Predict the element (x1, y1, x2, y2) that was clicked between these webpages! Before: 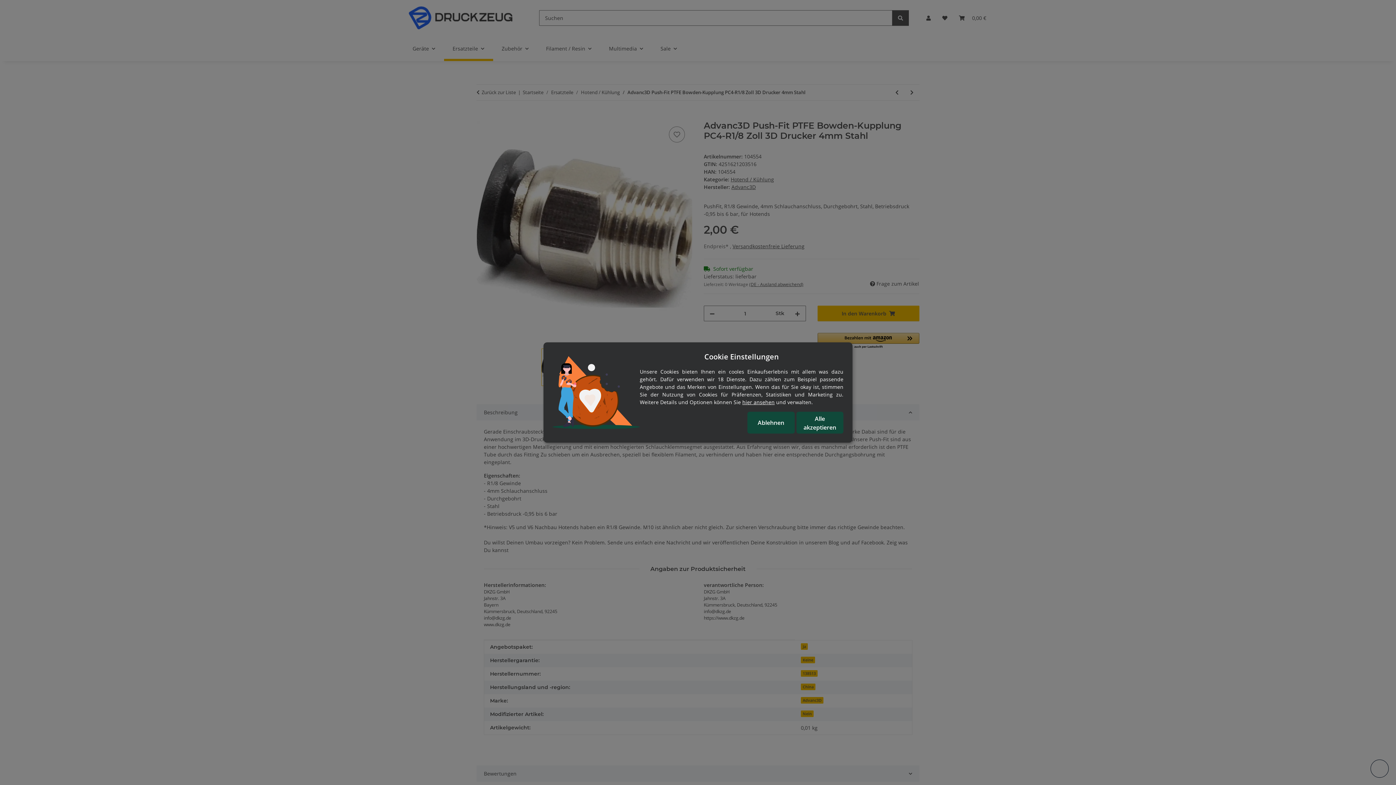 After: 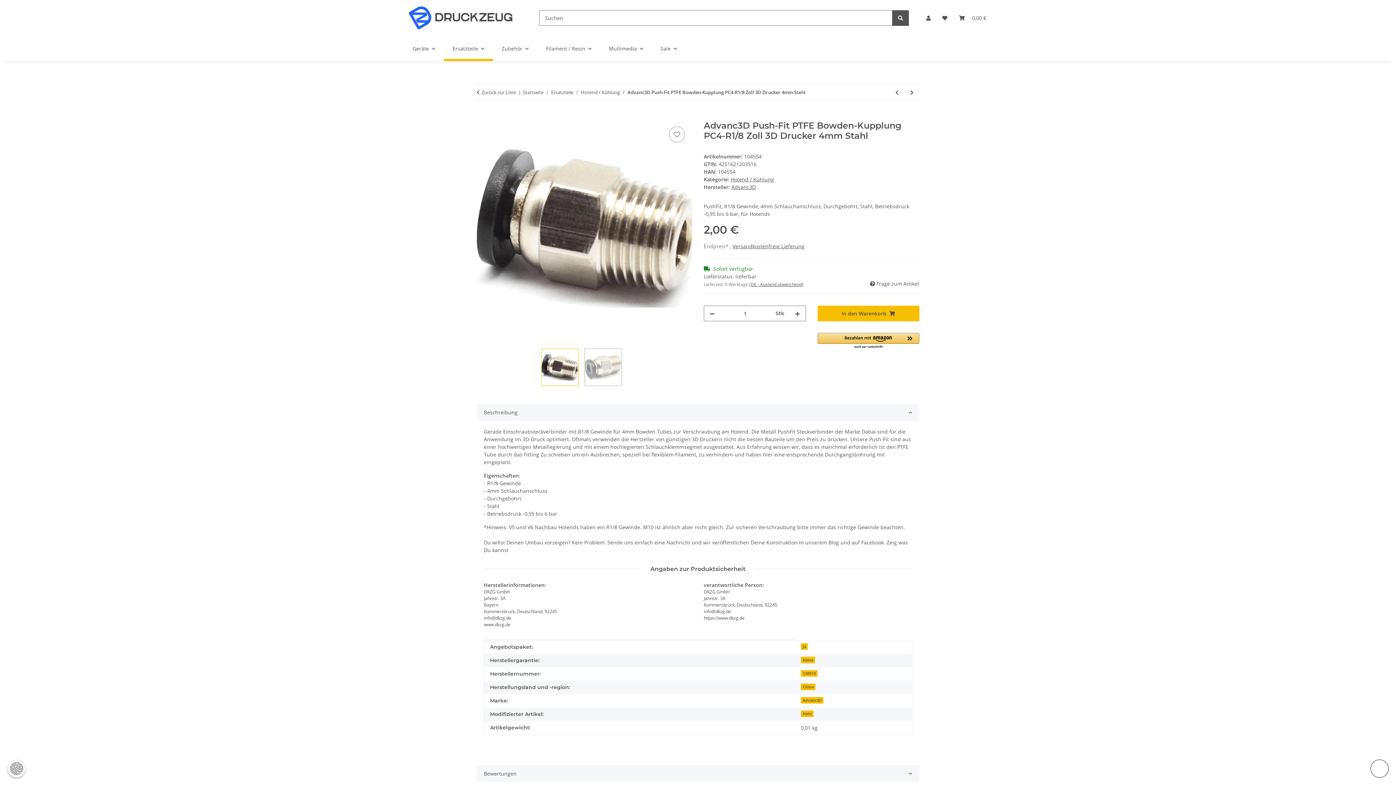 Action: bbox: (796, 412, 843, 433) label: Alle akzeptieren